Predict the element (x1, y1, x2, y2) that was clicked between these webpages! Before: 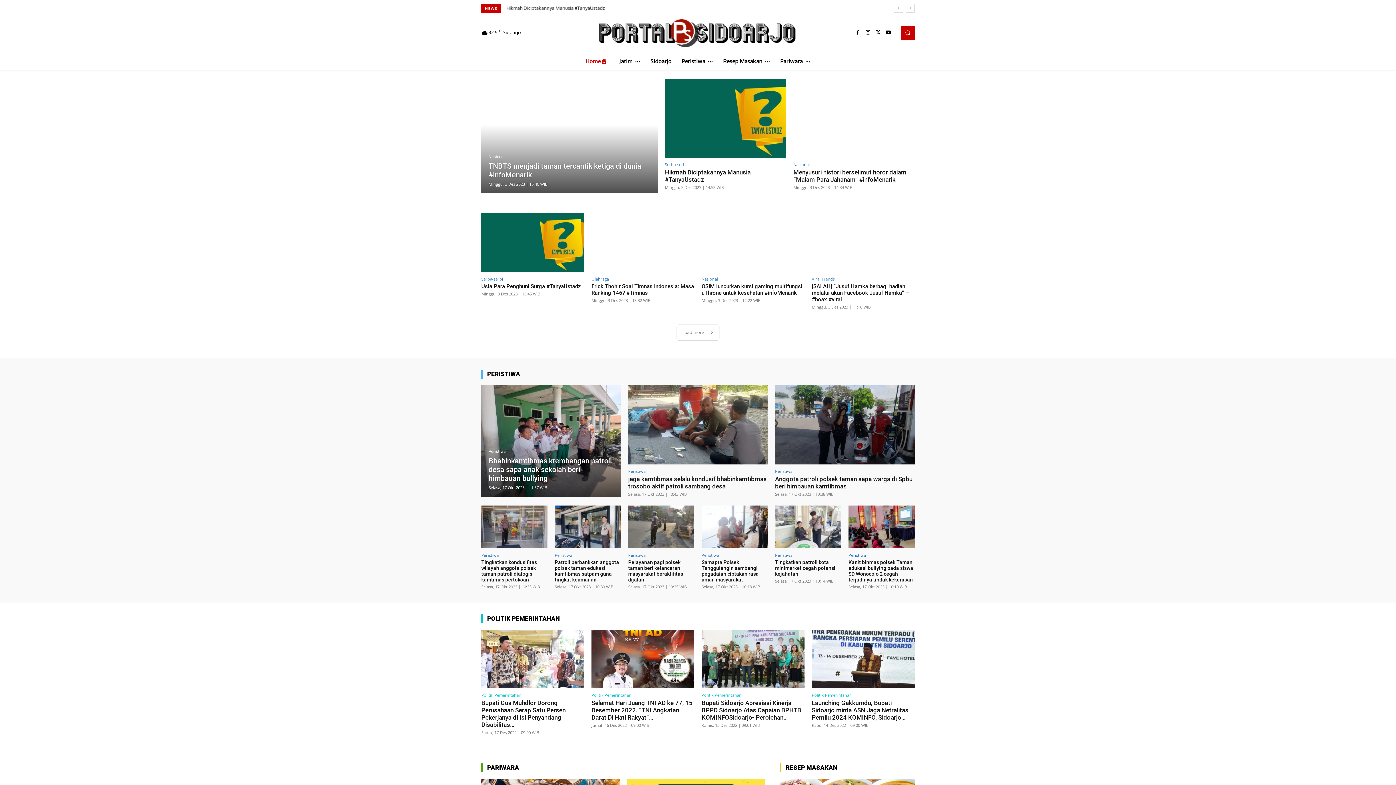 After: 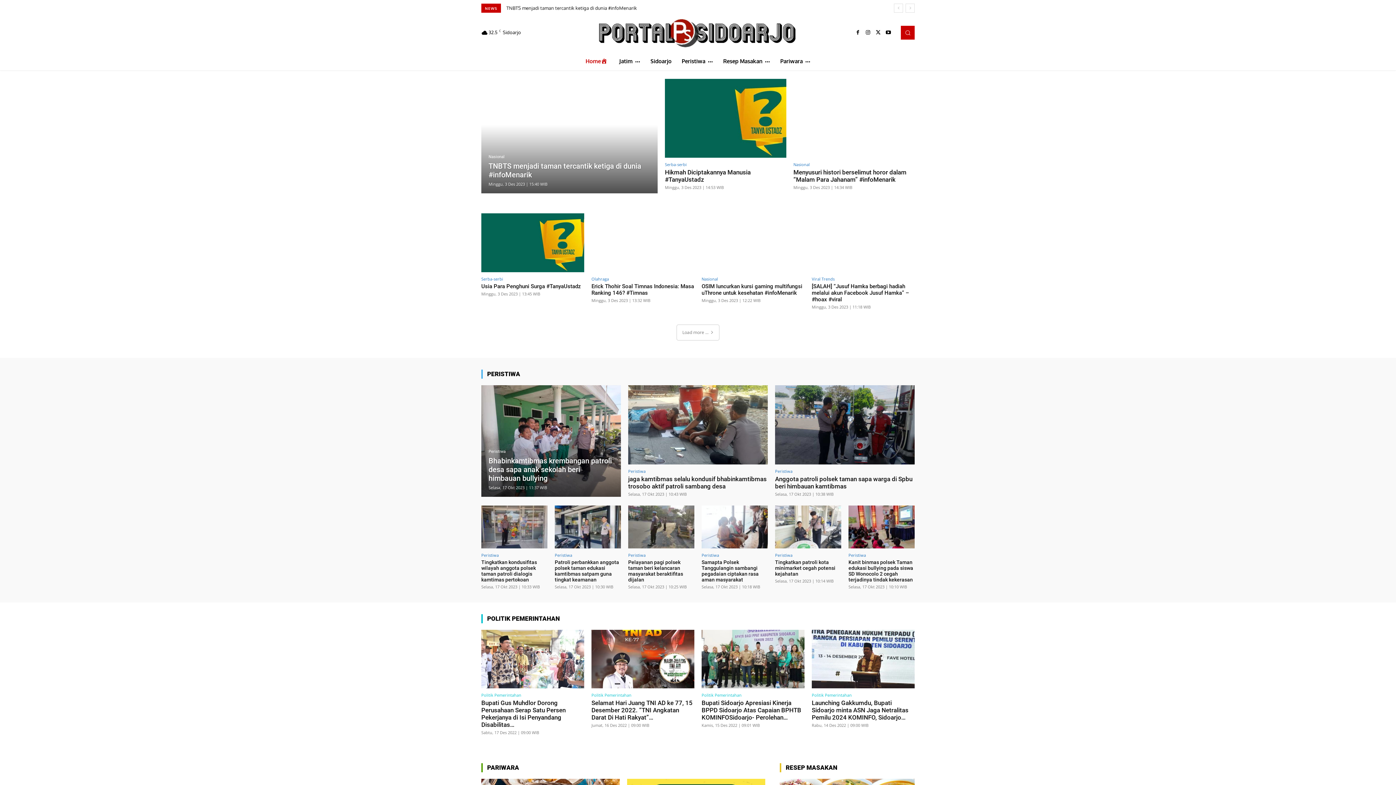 Action: bbox: (701, 630, 804, 688)